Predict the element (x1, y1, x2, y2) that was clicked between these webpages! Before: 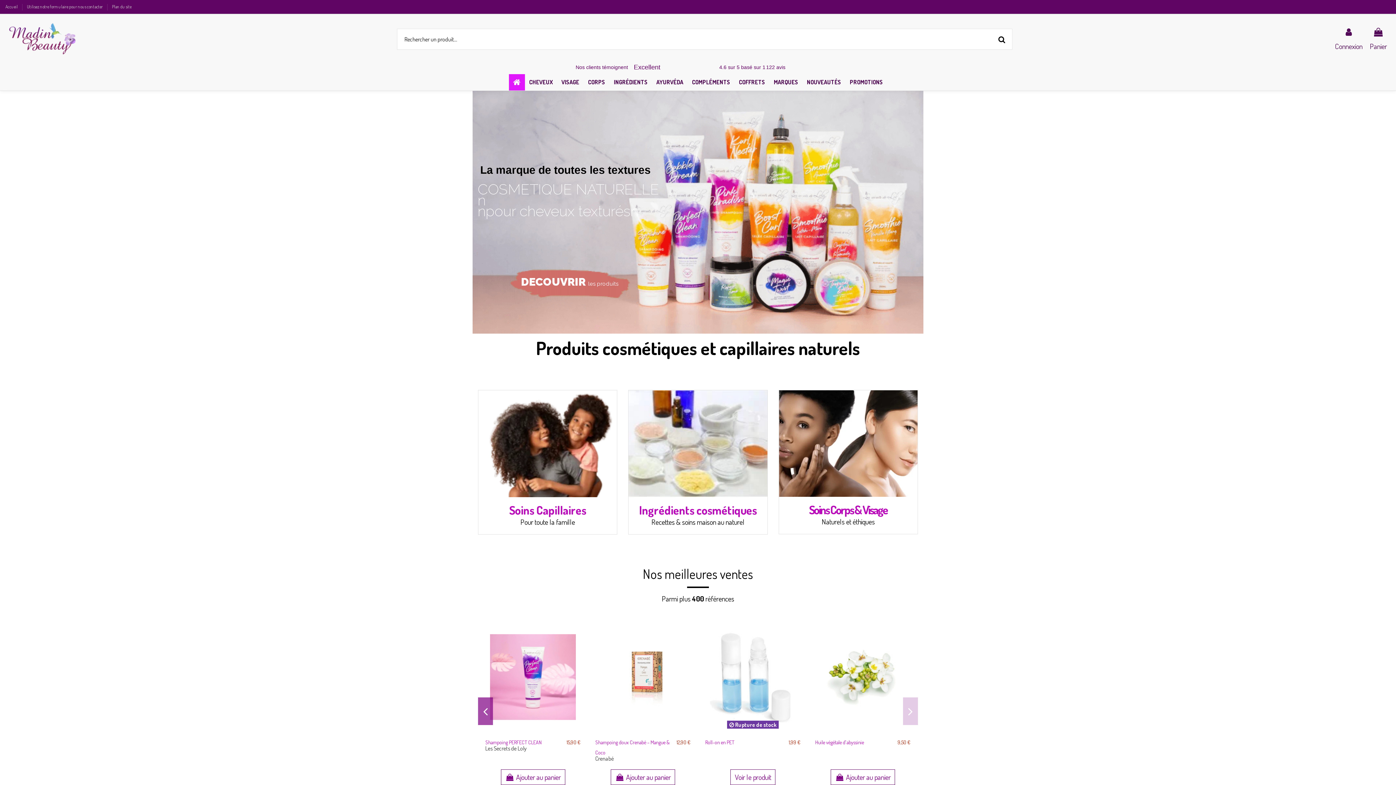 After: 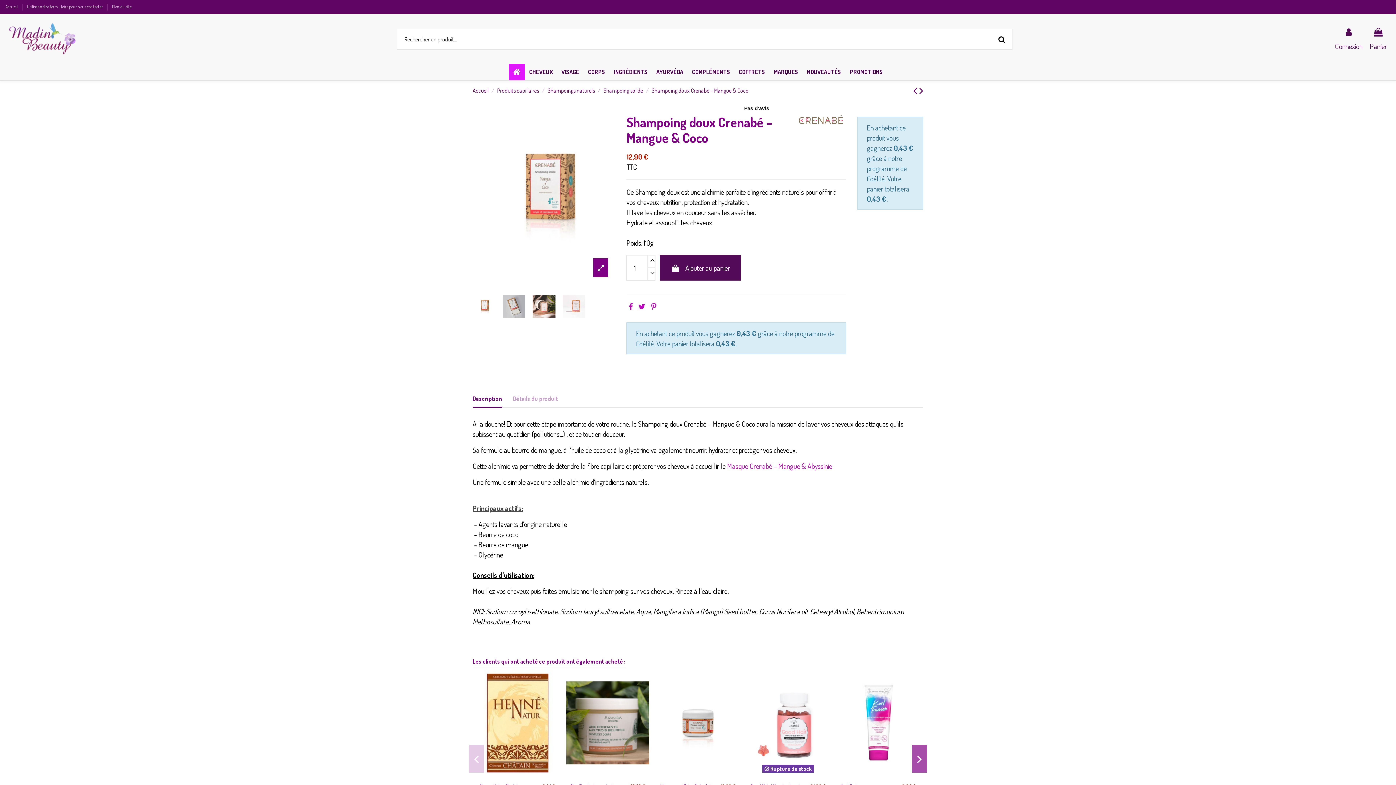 Action: bbox: (591, 622, 694, 732)